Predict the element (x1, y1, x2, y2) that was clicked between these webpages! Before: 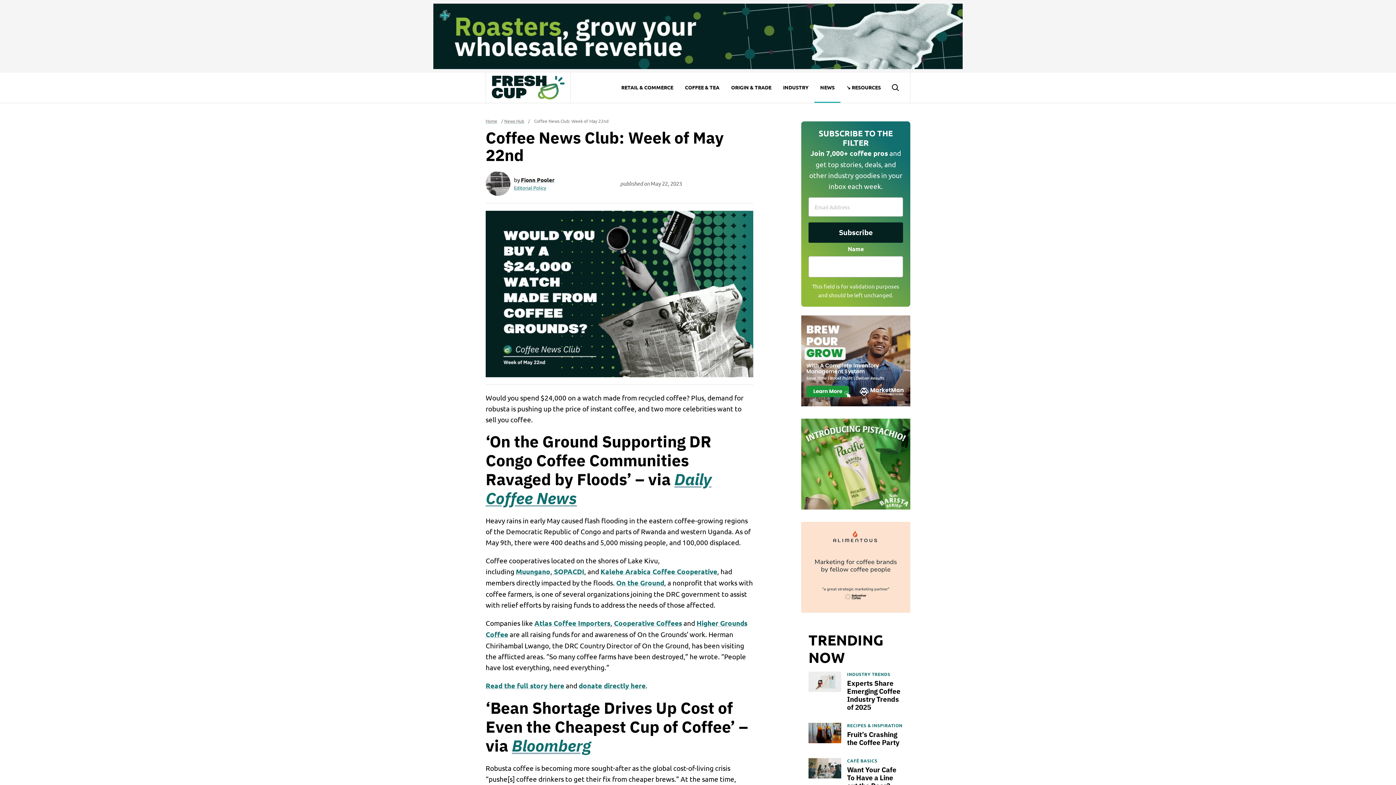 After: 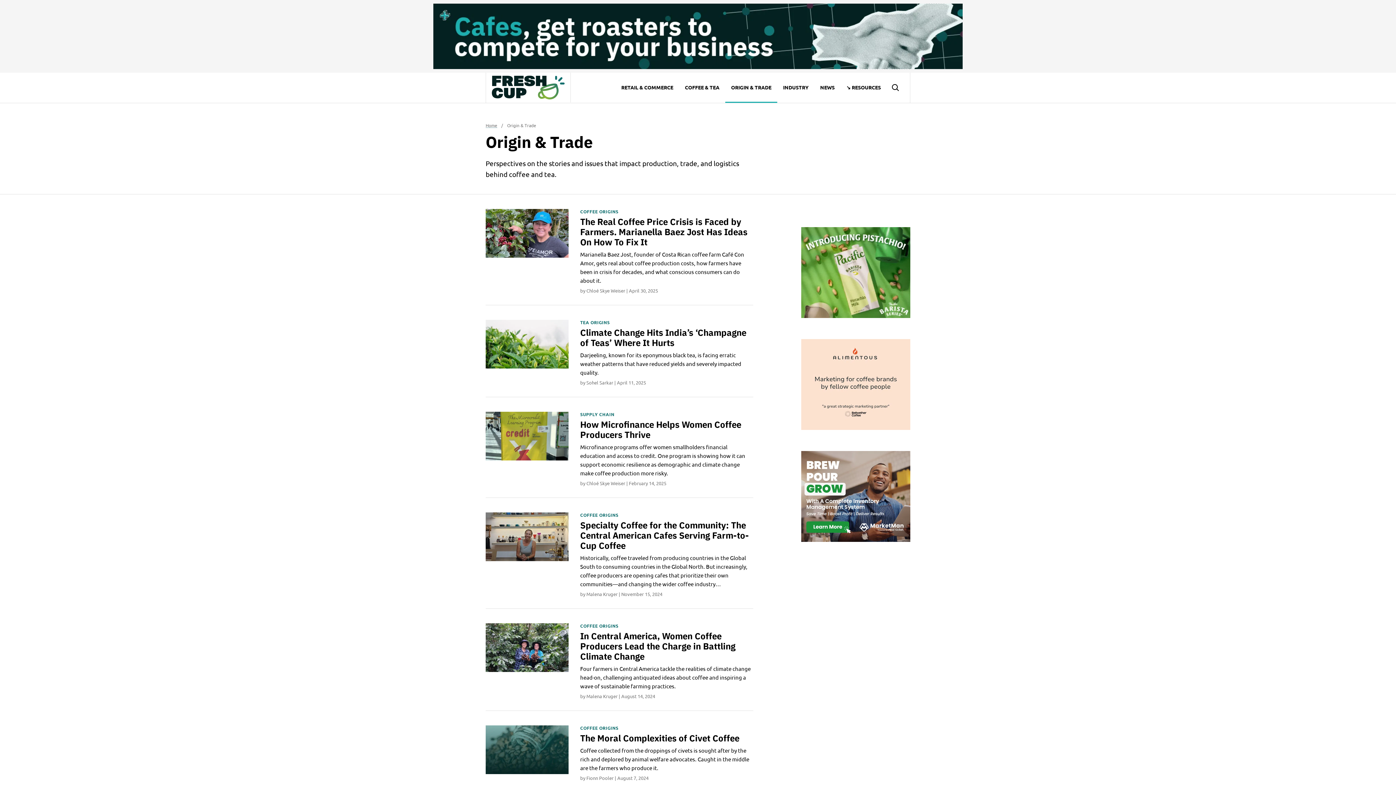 Action: label: ORIGIN & TRADE bbox: (725, 72, 777, 102)